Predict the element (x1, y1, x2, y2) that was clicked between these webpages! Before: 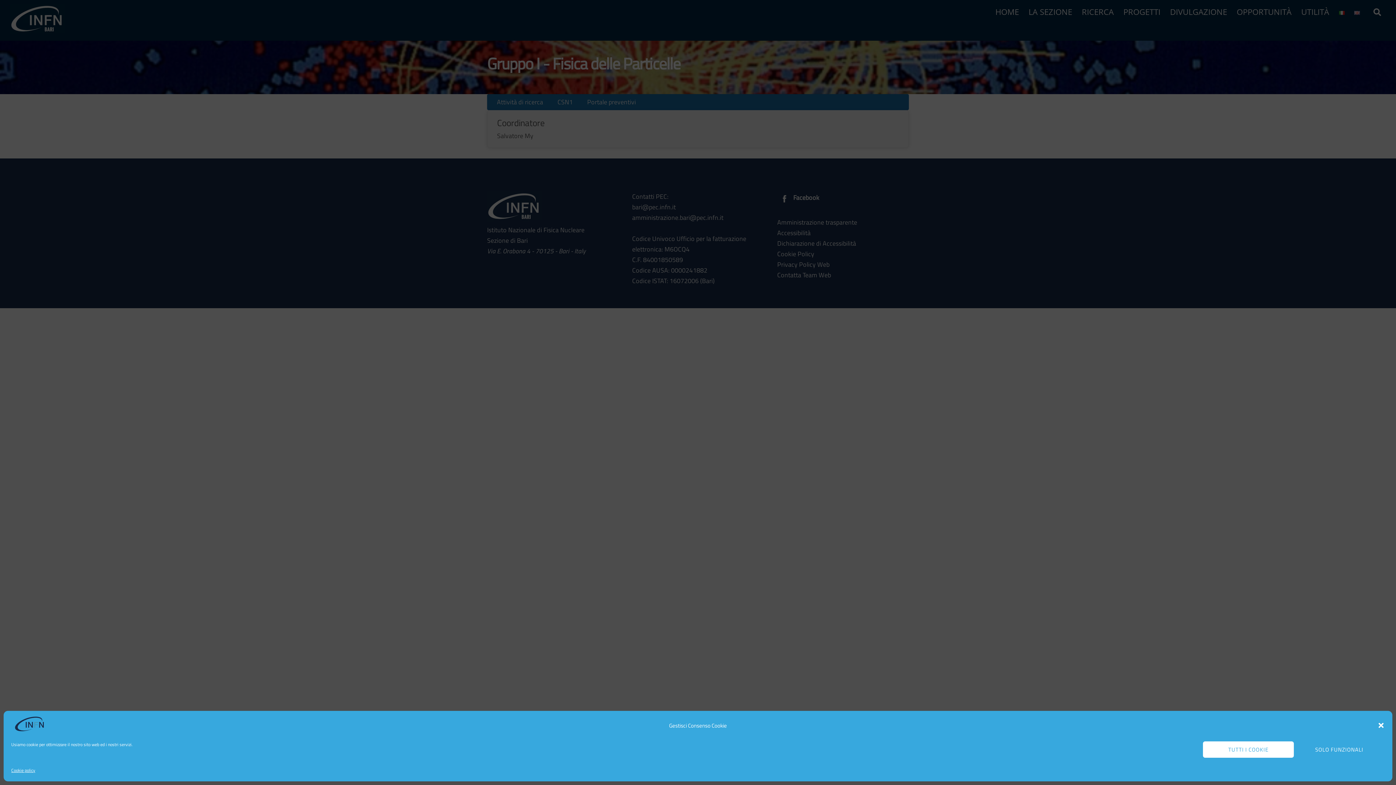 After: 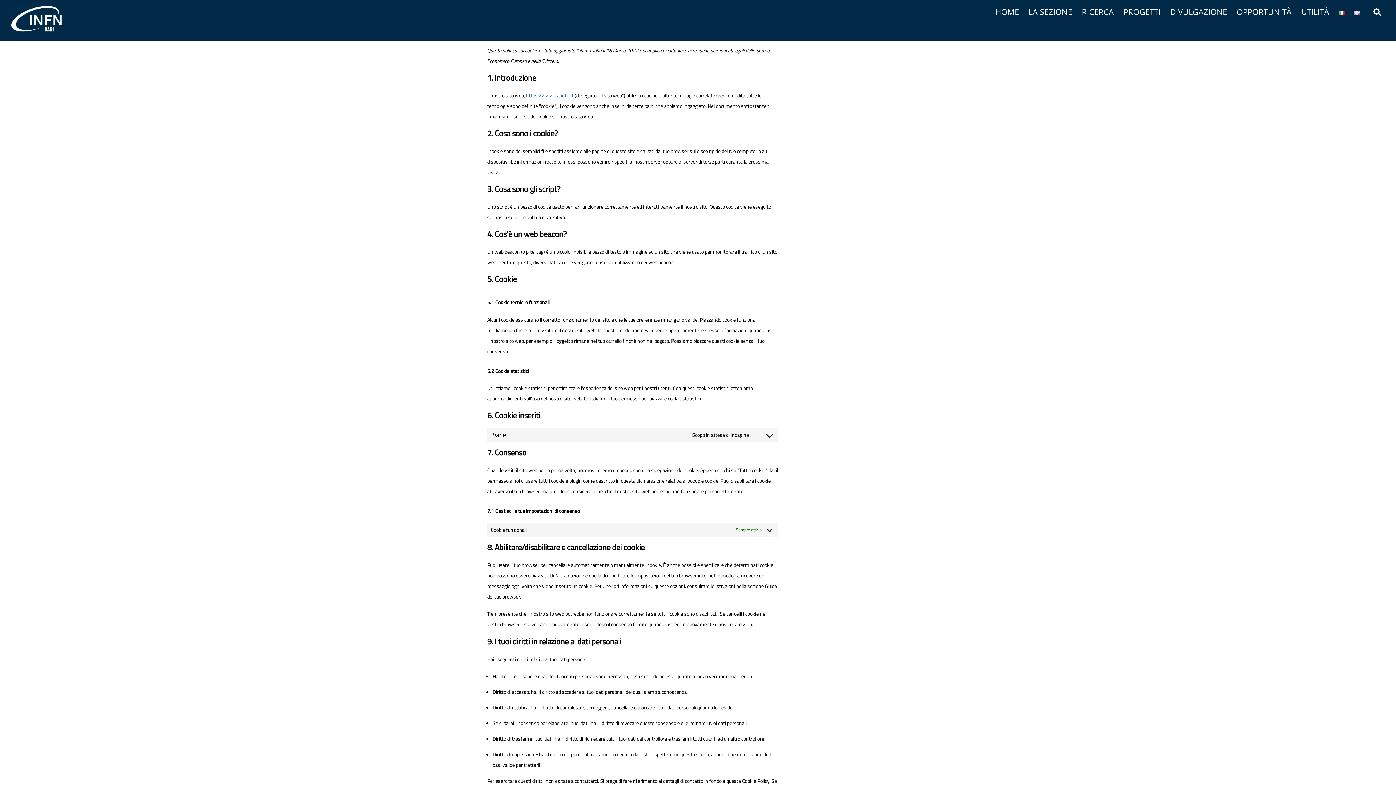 Action: bbox: (11, 765, 35, 776) label: Cookie policy